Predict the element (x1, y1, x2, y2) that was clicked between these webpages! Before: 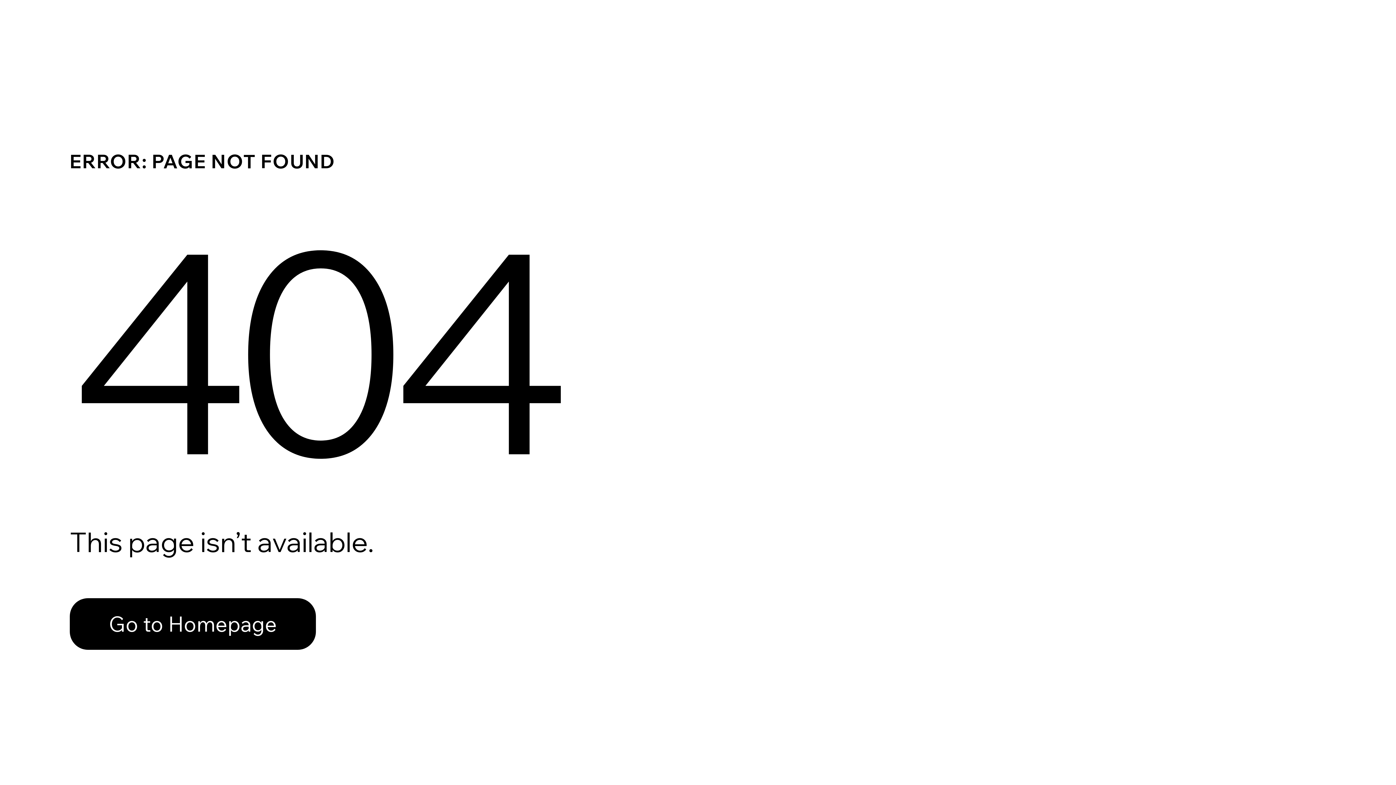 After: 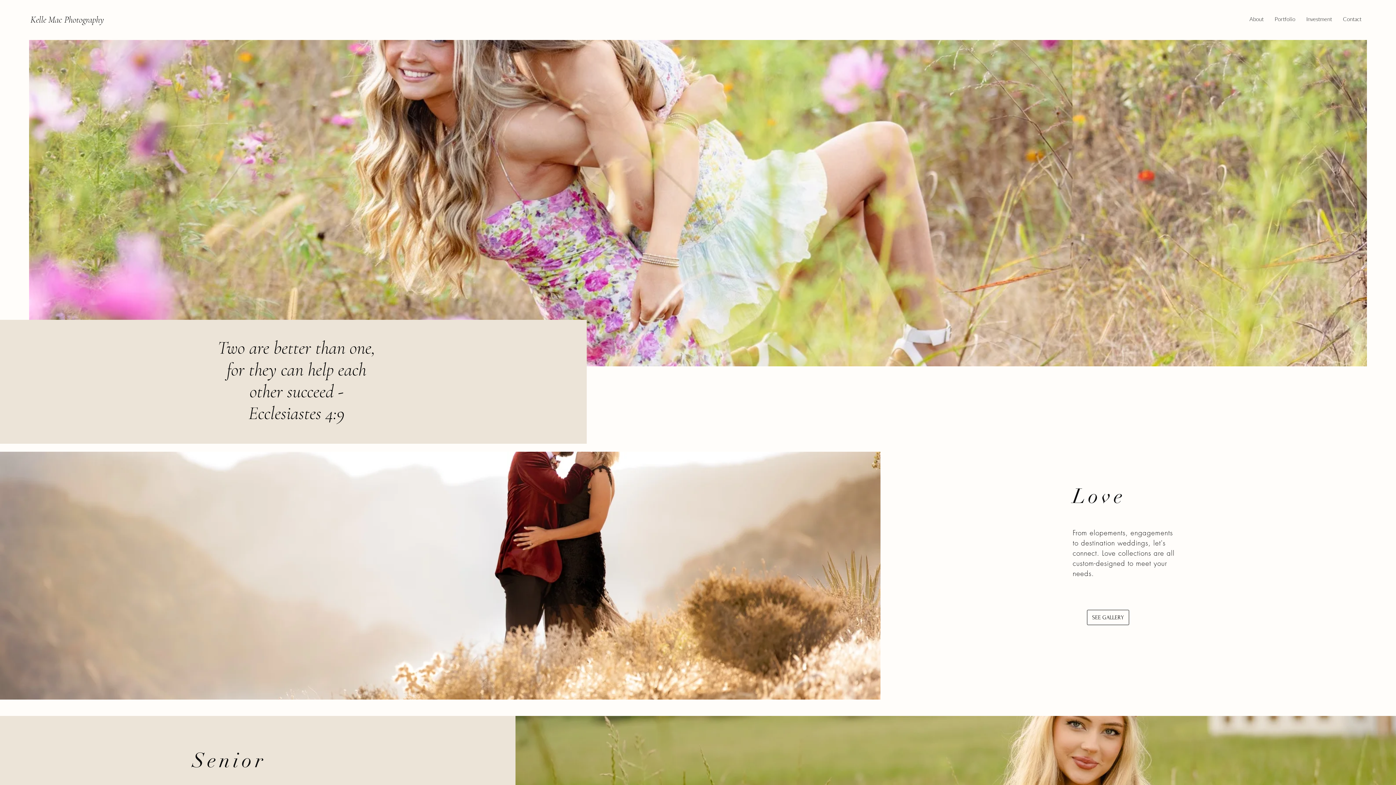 Action: label: Go to Homepage bbox: (69, 582, 768, 659)